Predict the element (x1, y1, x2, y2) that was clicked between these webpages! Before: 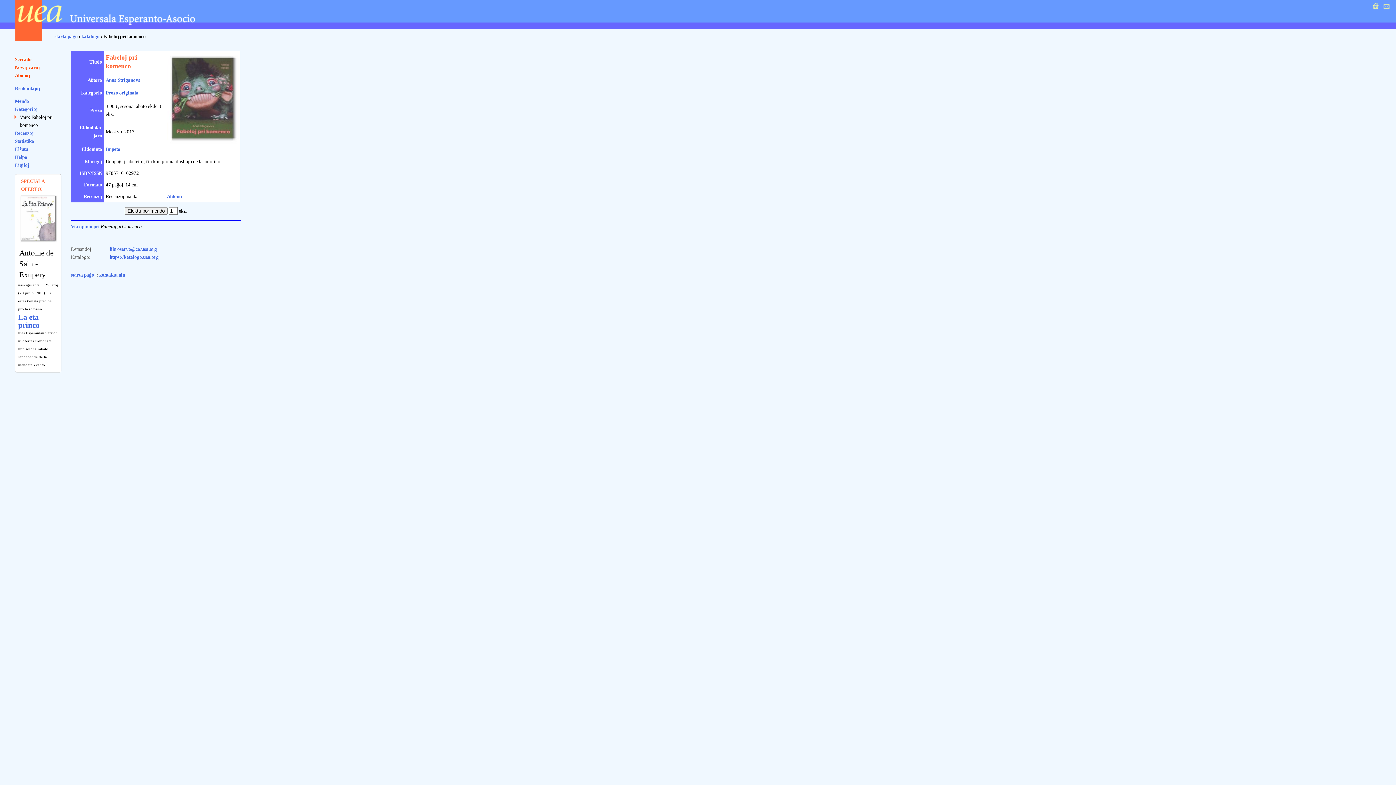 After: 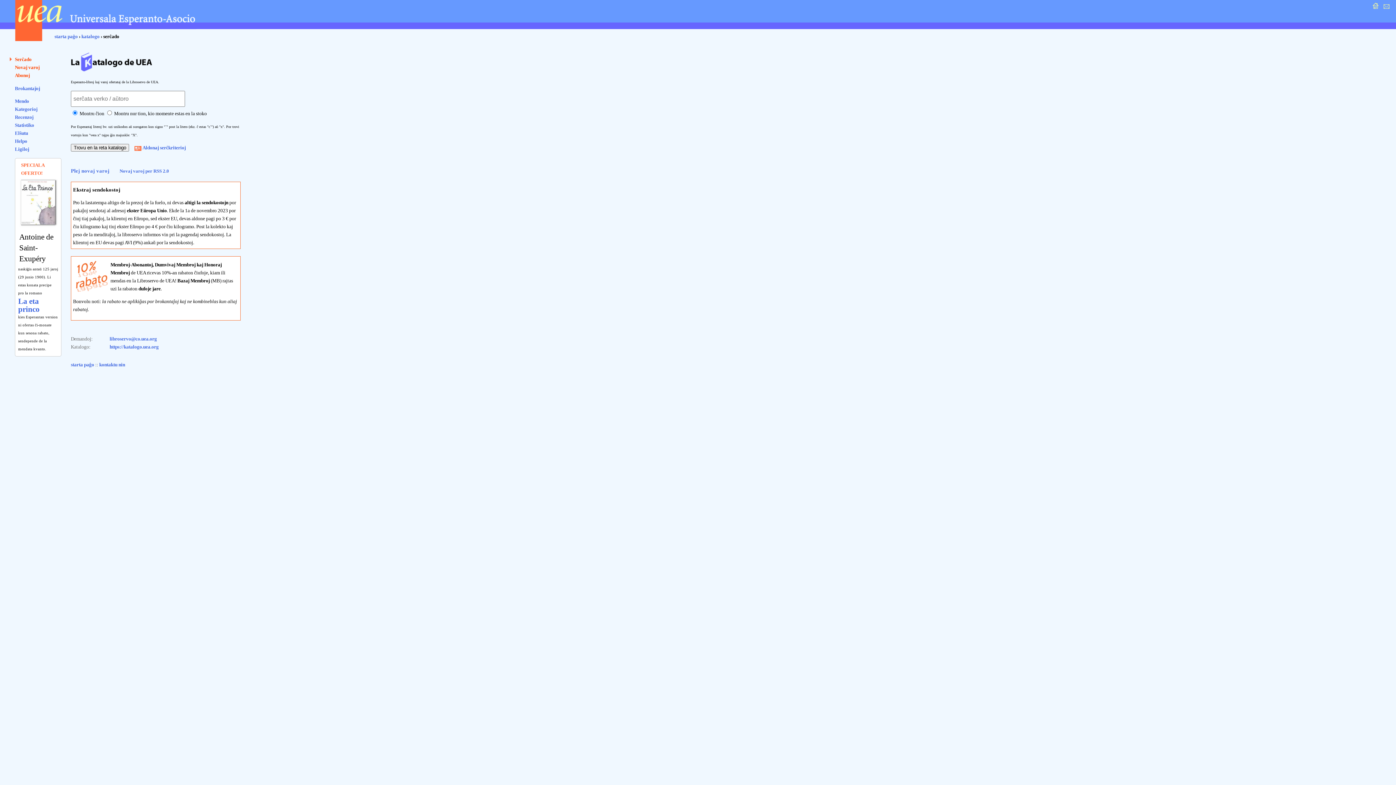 Action: label: https://katalogo.uea.org bbox: (109, 254, 158, 260)